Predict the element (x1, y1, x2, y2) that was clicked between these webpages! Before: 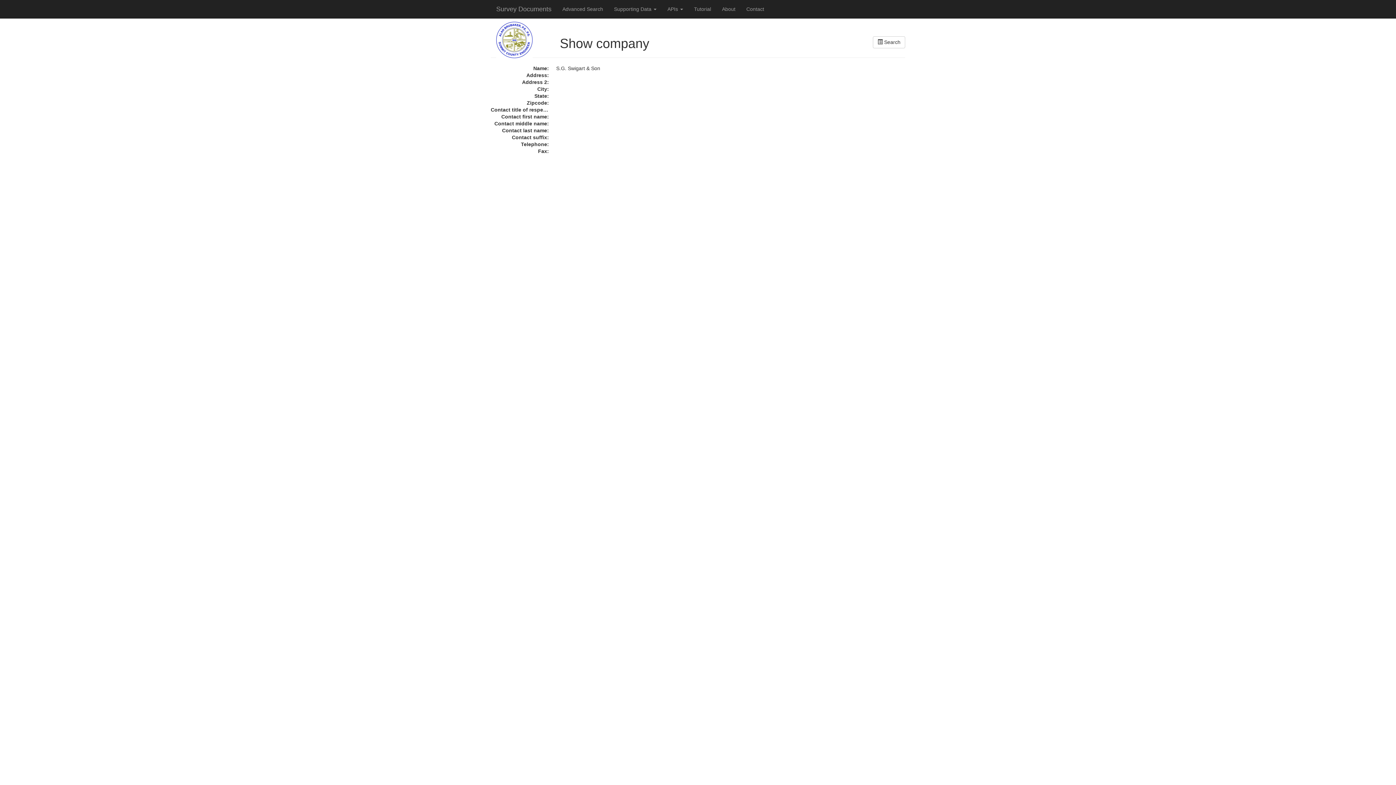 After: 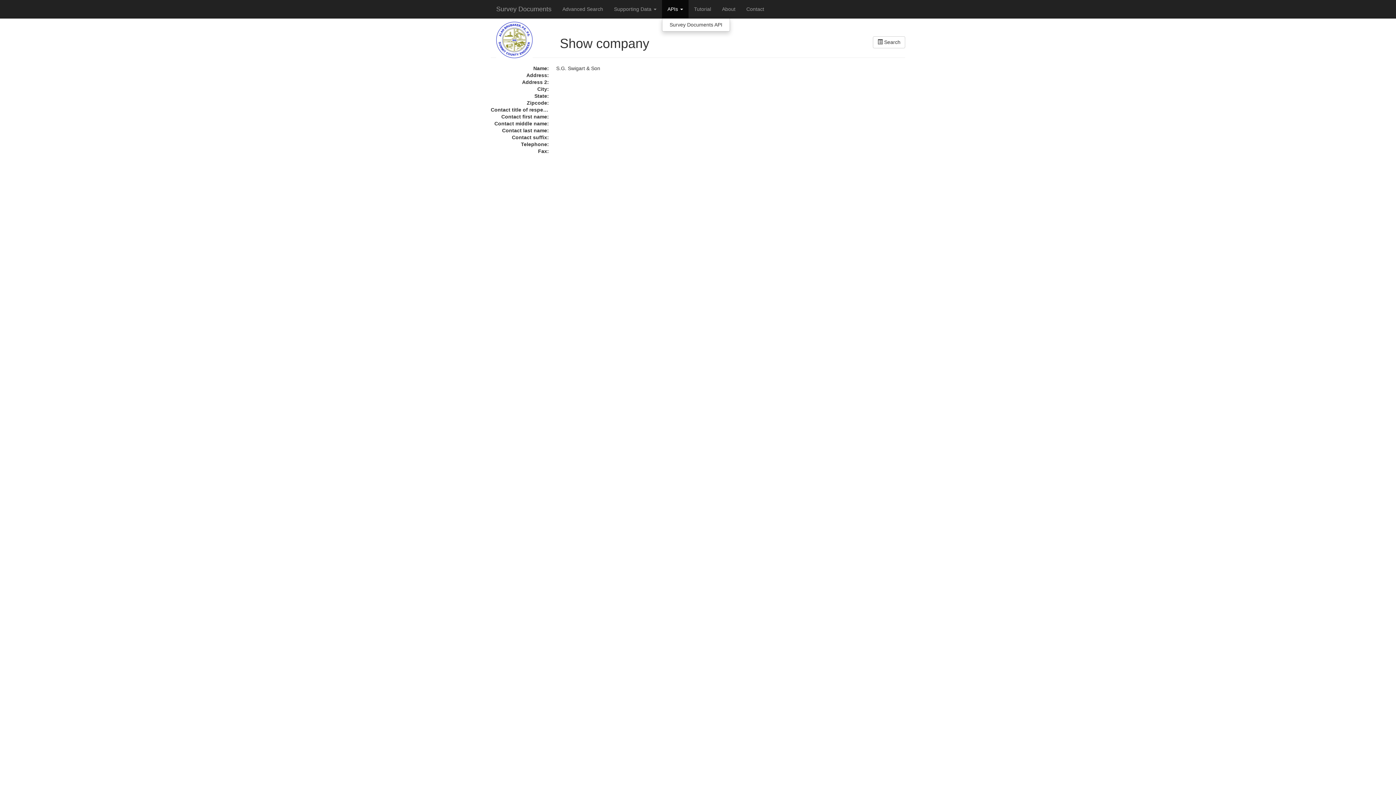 Action: bbox: (662, 0, 688, 18) label: APIs 